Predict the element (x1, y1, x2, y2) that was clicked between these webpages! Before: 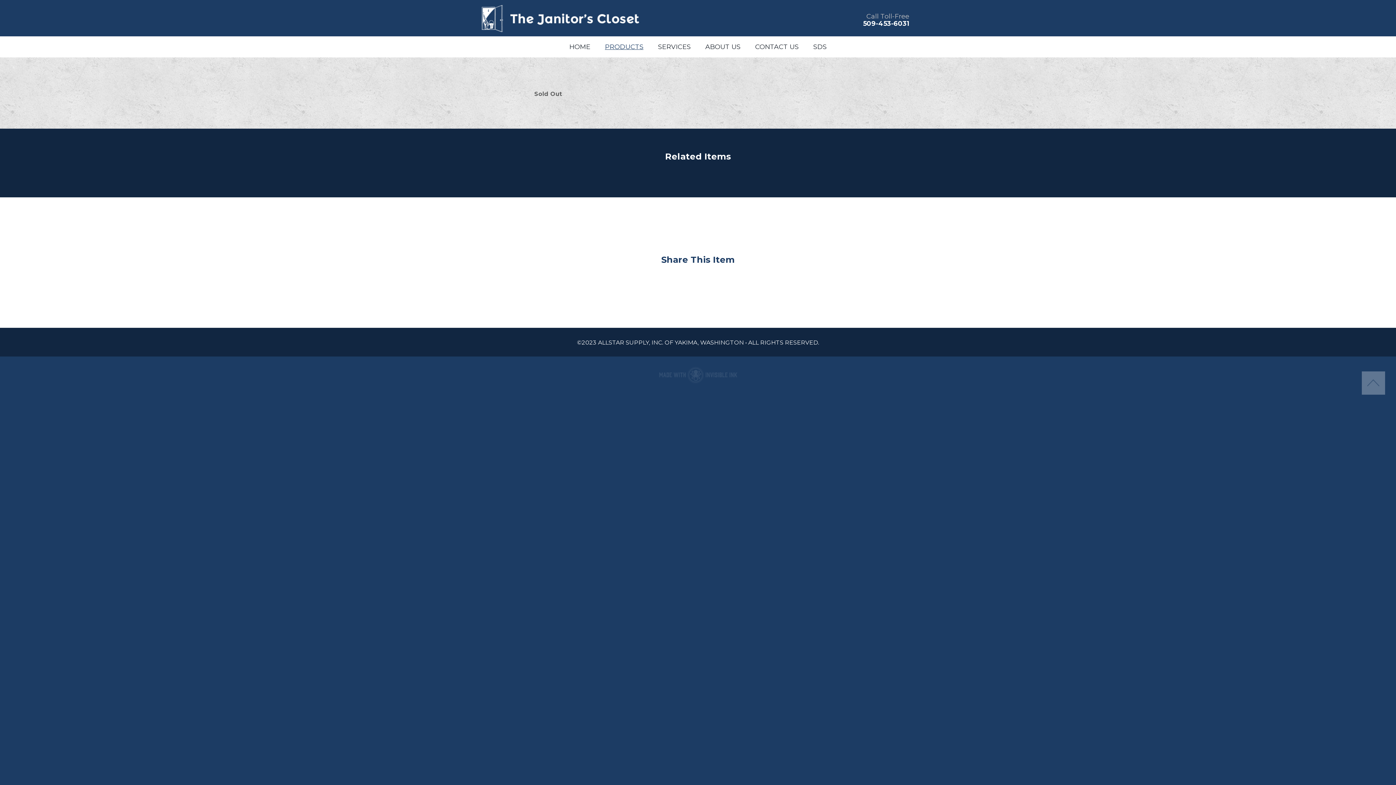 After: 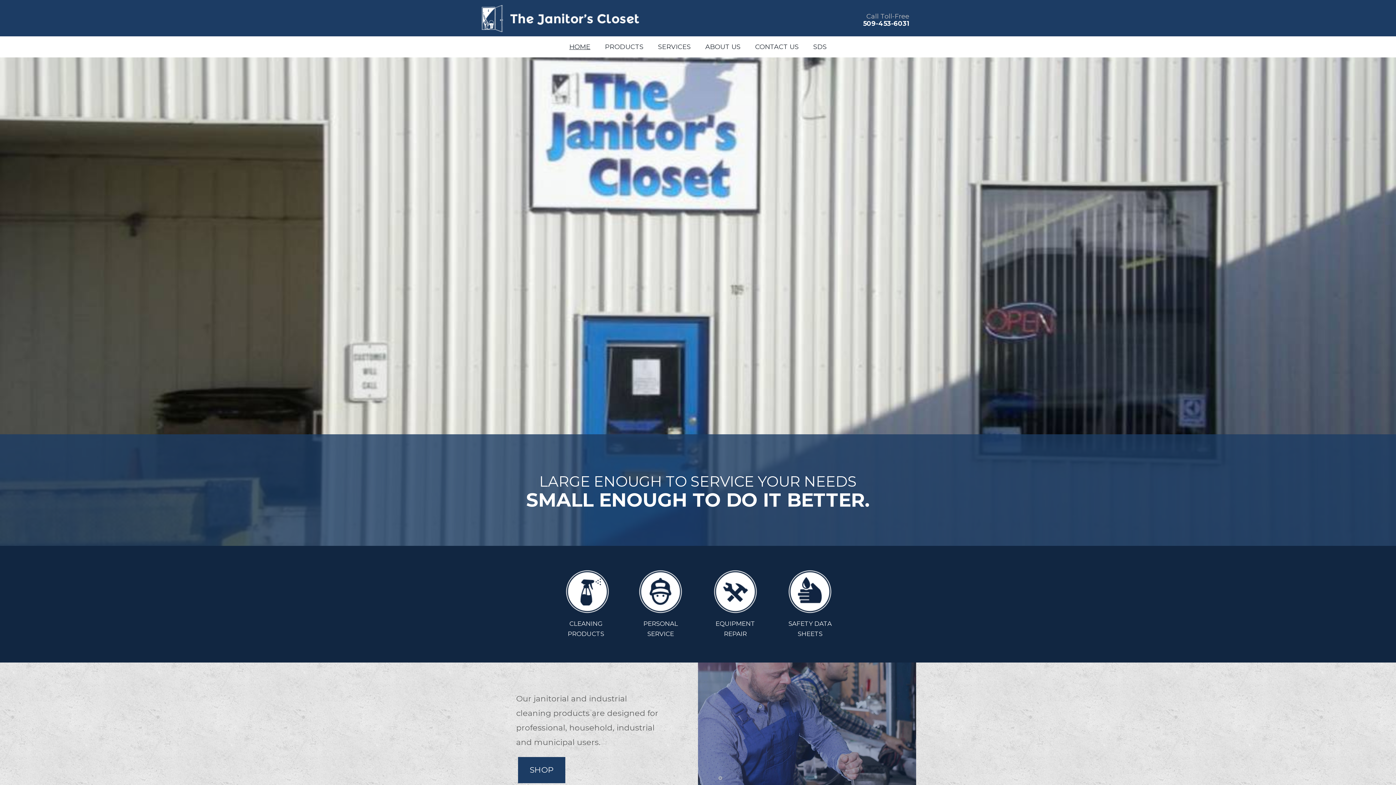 Action: label: Order a - The Janitor's Closet bbox: (480, 3, 640, 32)